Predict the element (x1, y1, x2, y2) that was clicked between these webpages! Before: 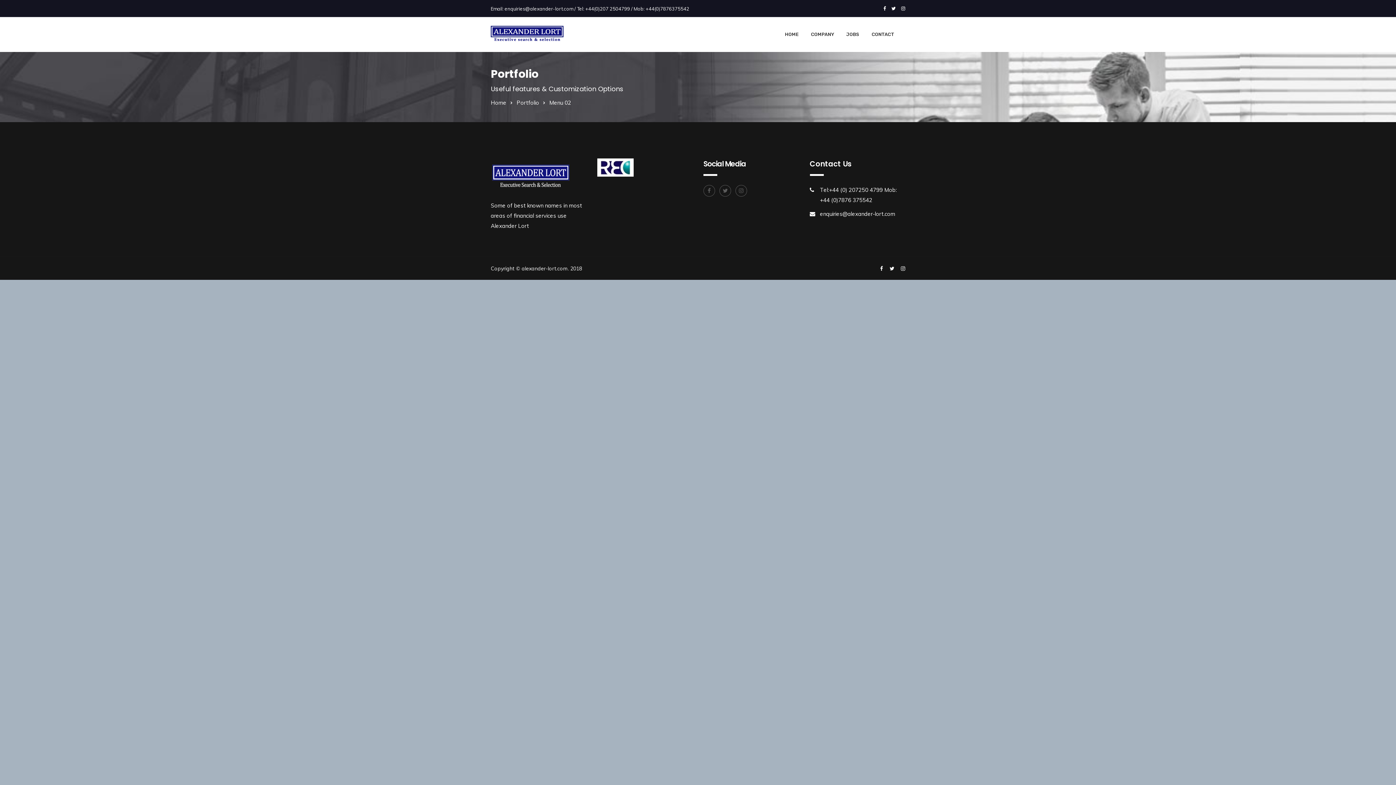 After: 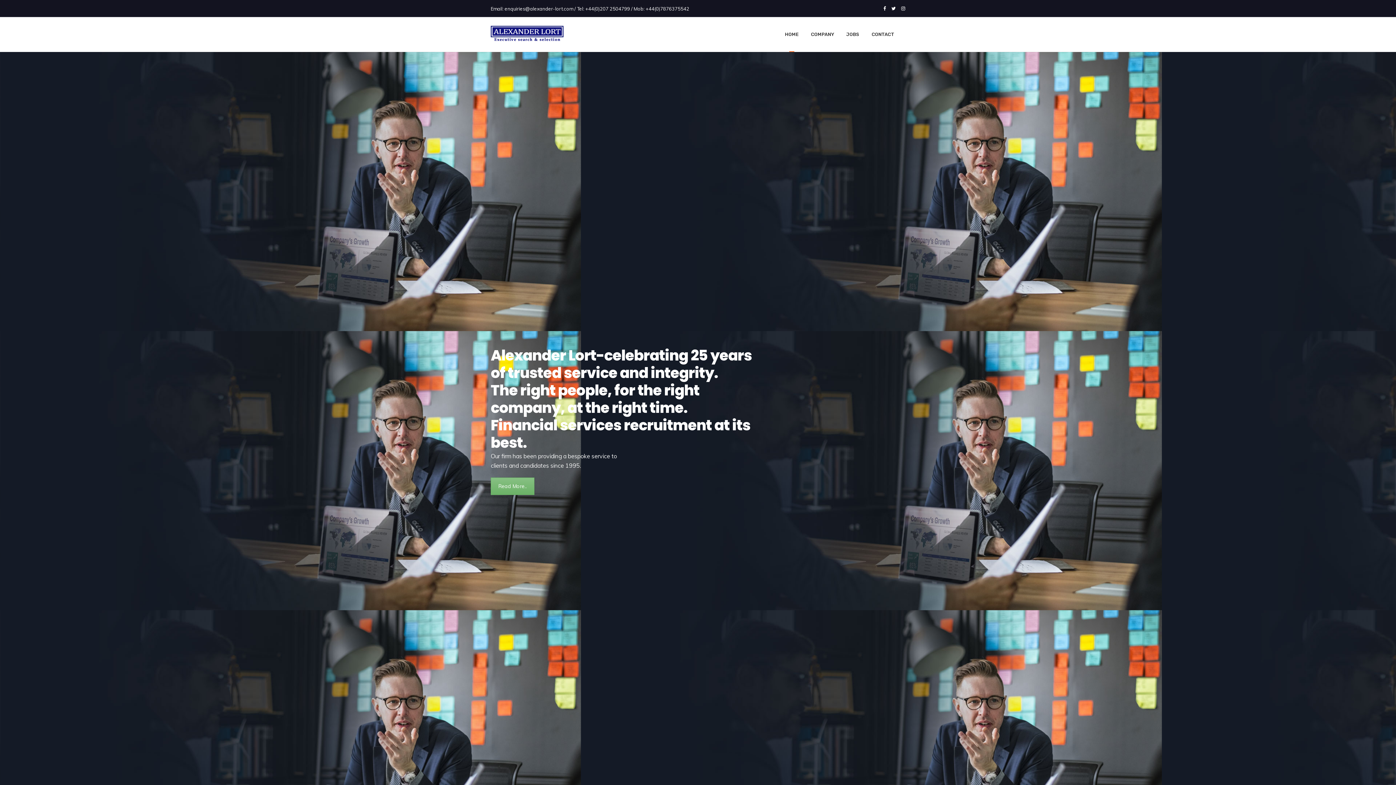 Action: label: Home bbox: (490, 99, 506, 106)